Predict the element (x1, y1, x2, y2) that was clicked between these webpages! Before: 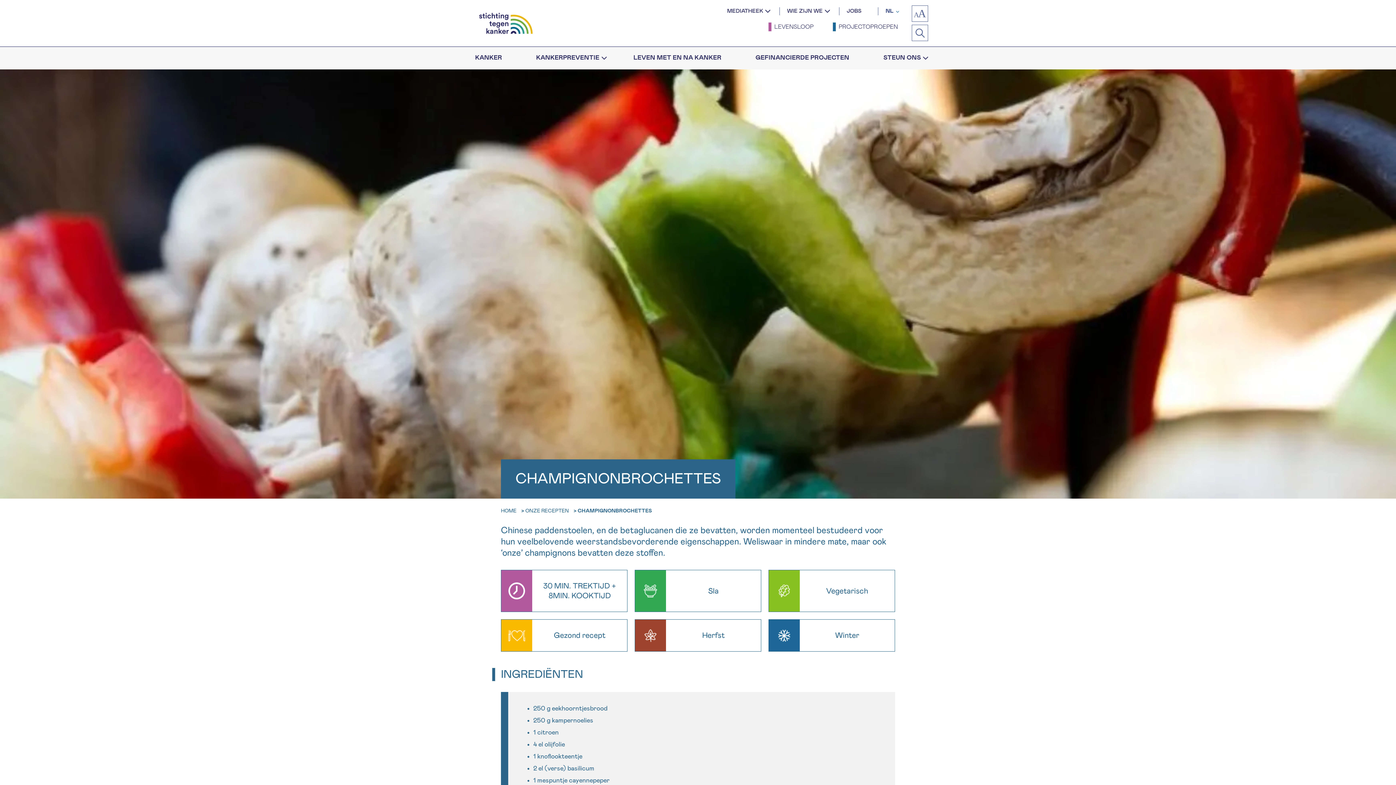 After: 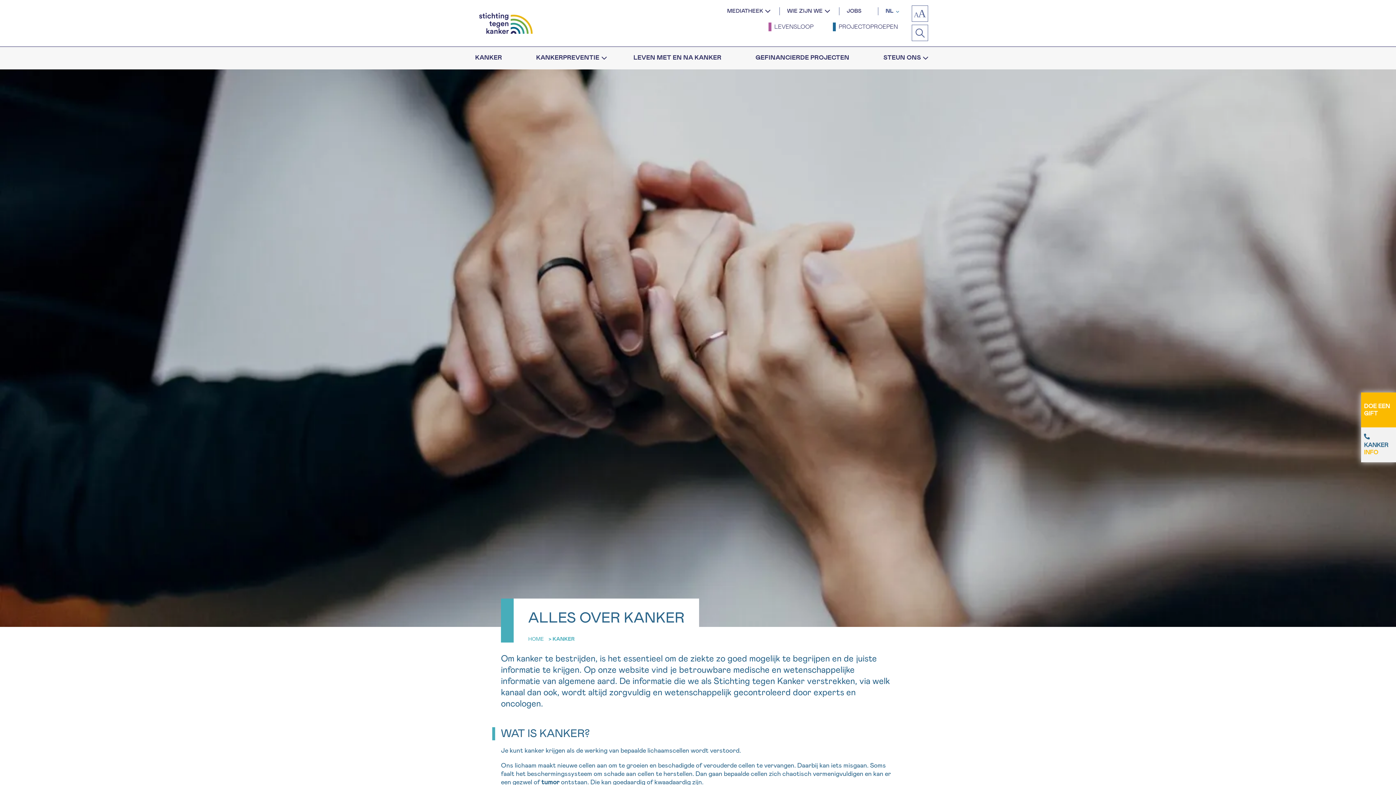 Action: label: KANKER bbox: (468, 46, 509, 69)